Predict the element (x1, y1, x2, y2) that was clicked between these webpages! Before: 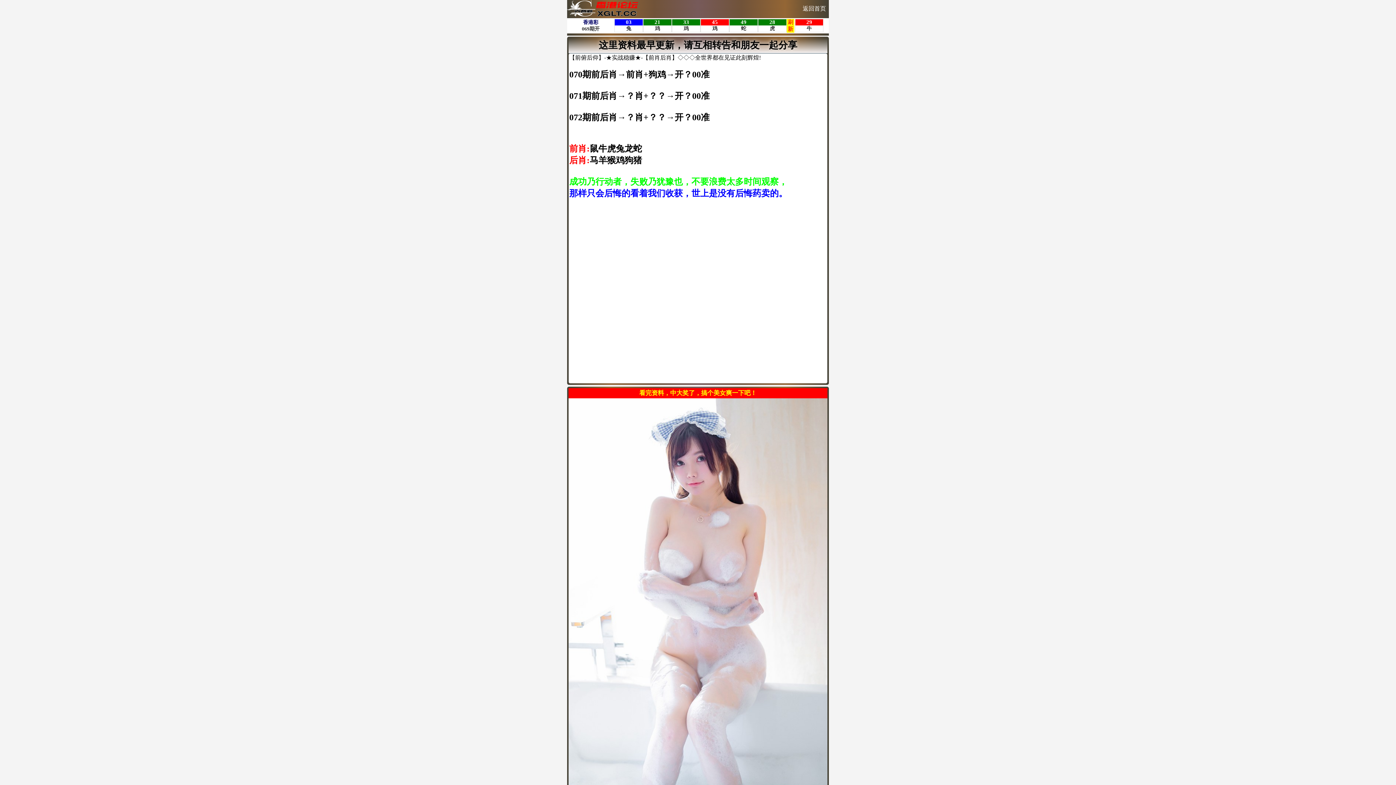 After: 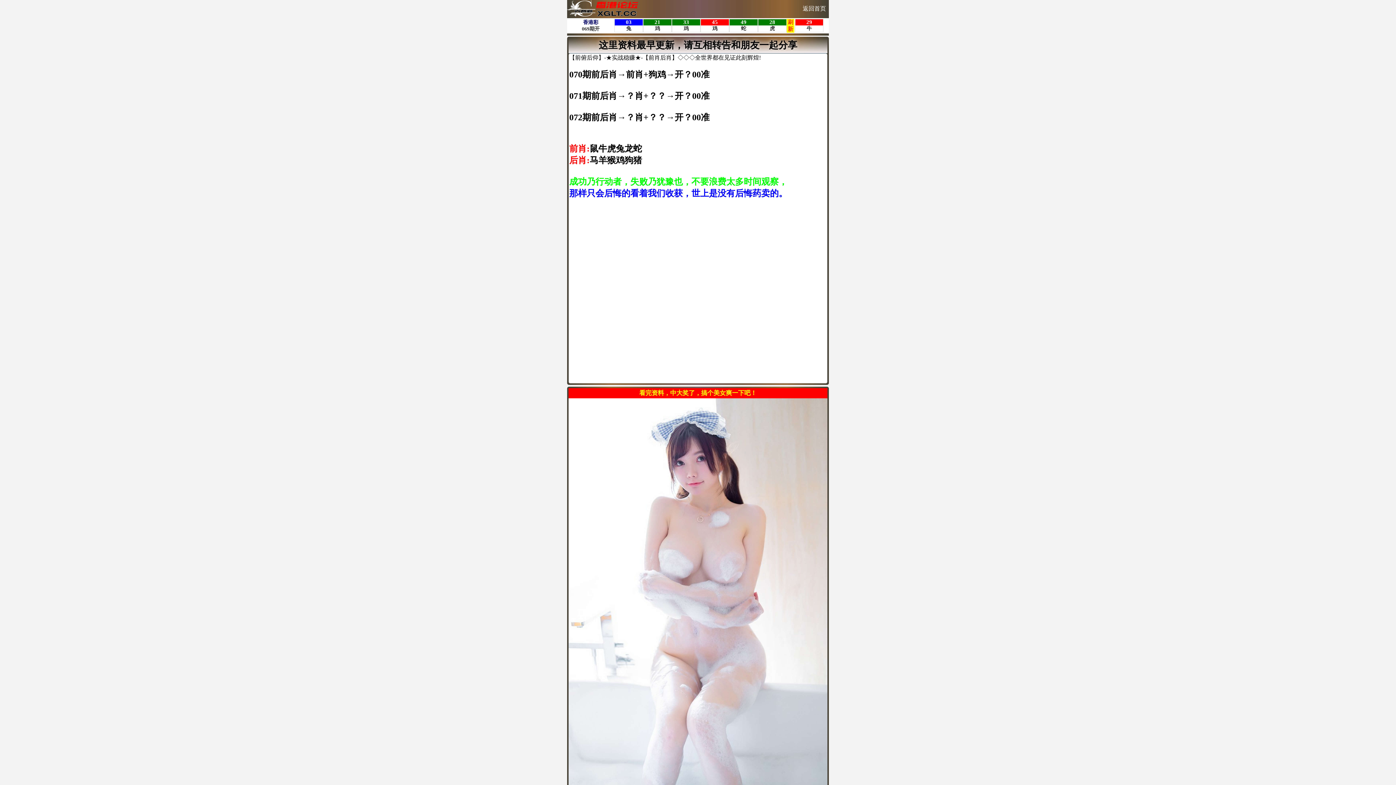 Action: bbox: (800, 0, 829, 12) label: 返回首页